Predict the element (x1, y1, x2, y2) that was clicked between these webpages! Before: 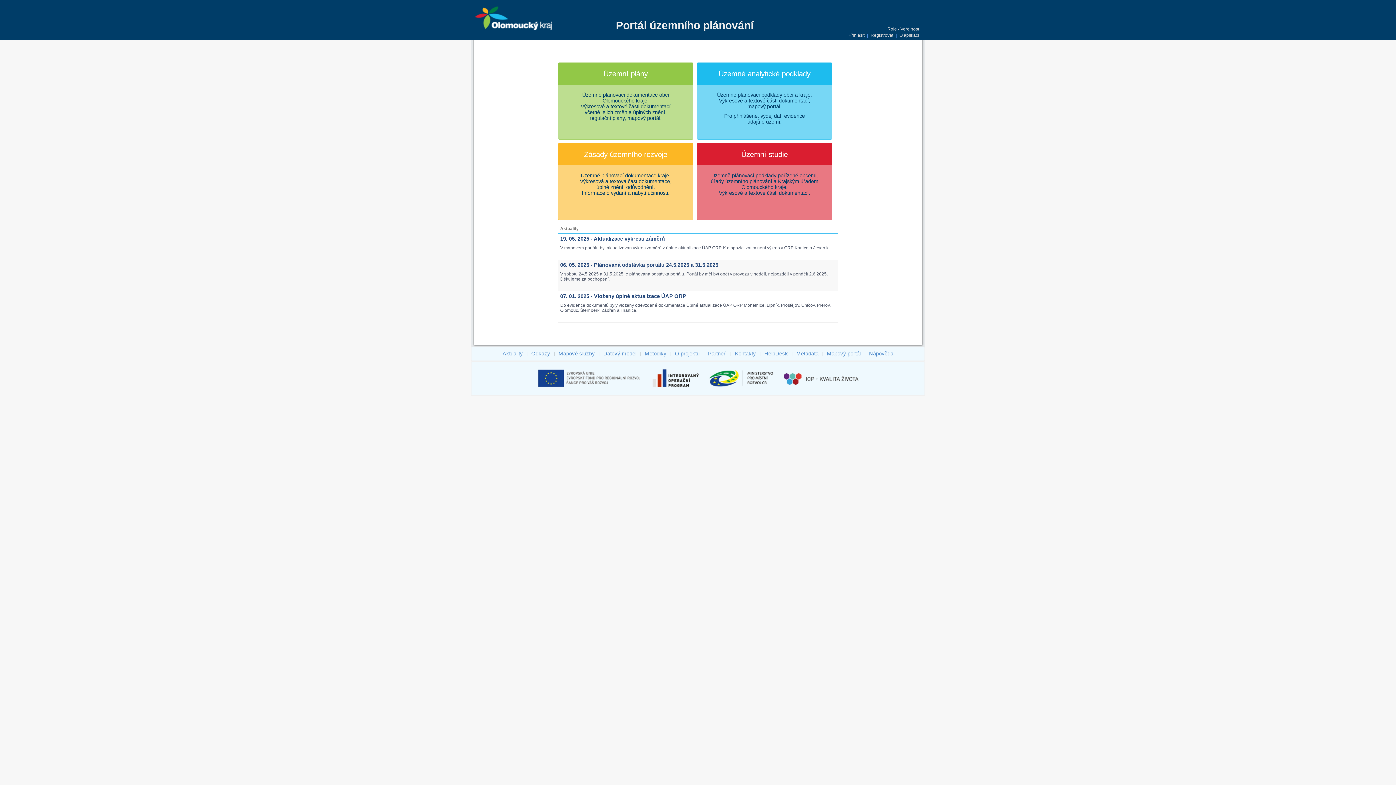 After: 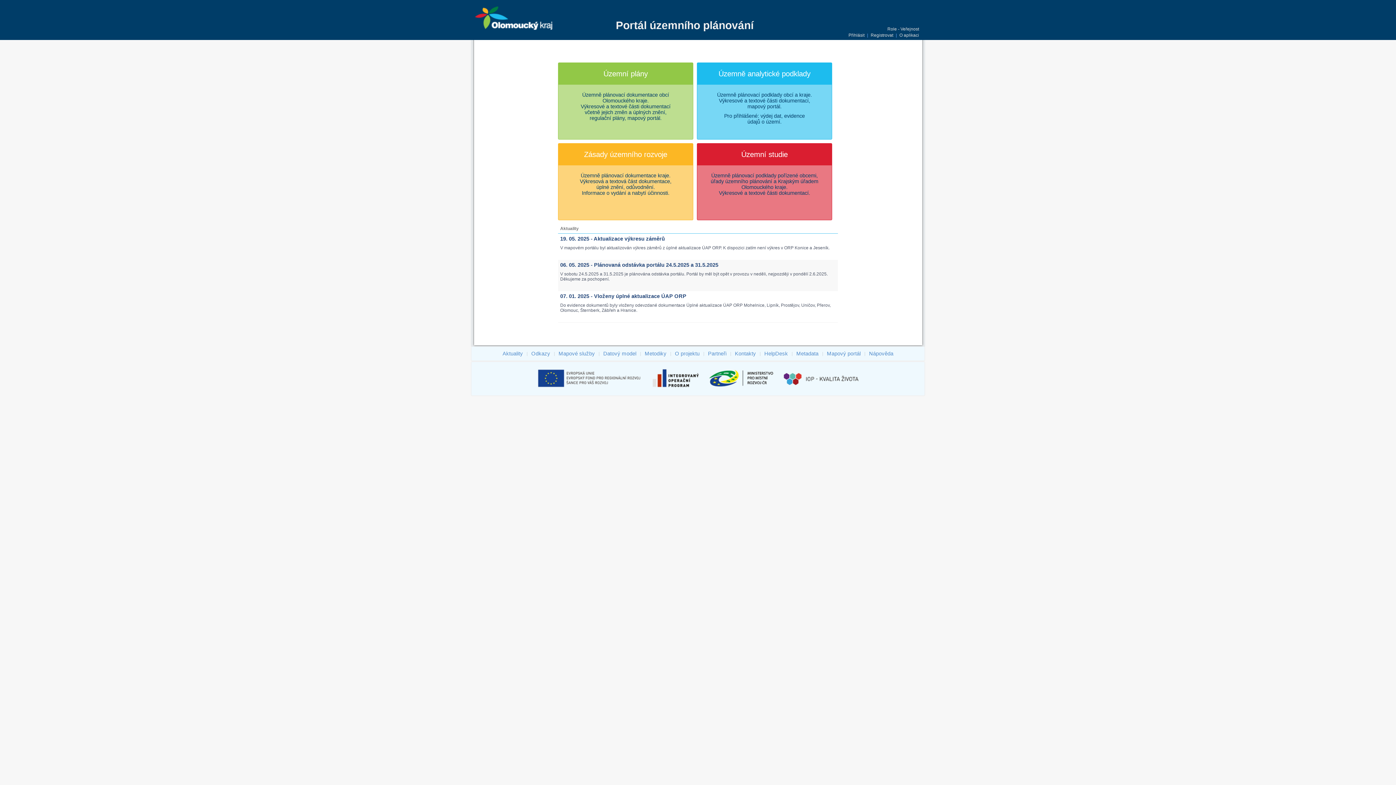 Action: bbox: (708, 386, 782, 392)